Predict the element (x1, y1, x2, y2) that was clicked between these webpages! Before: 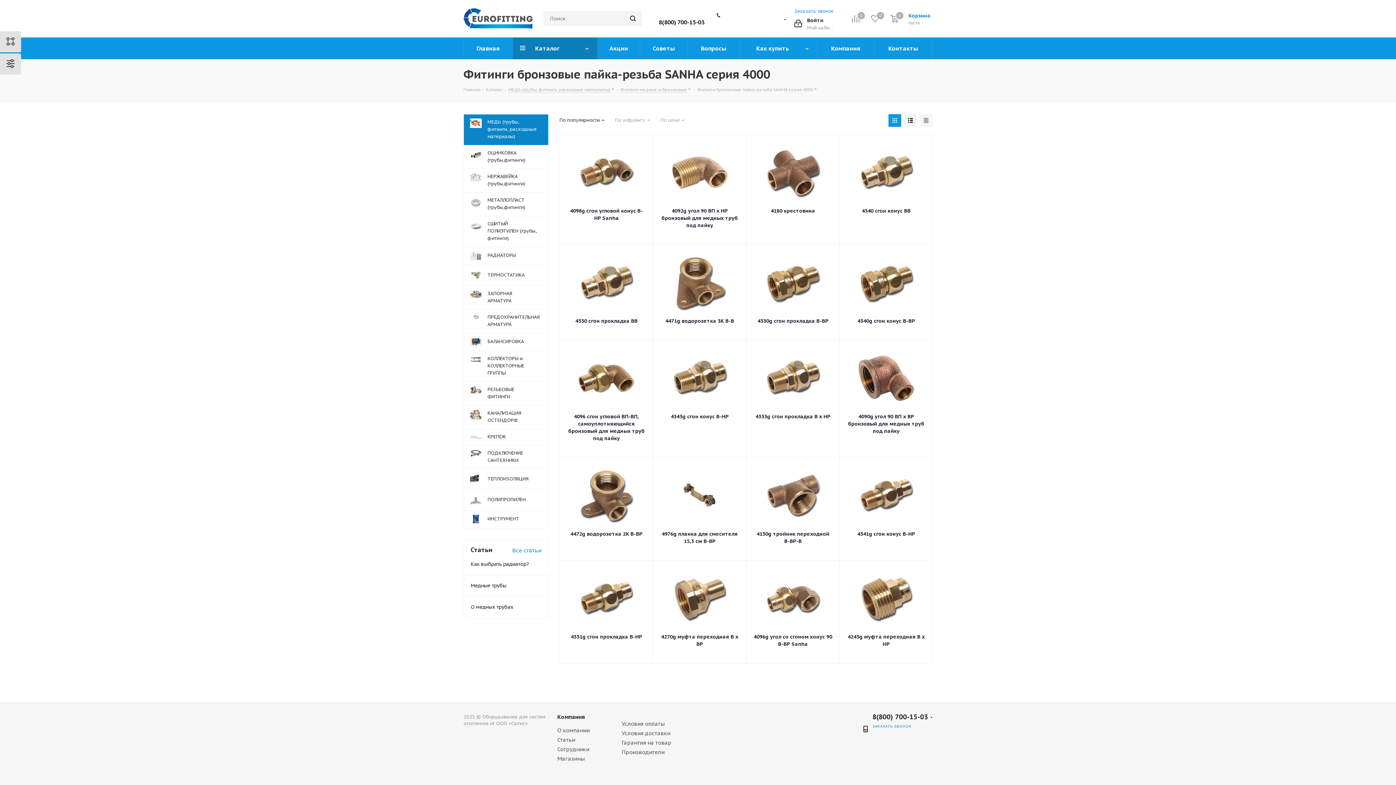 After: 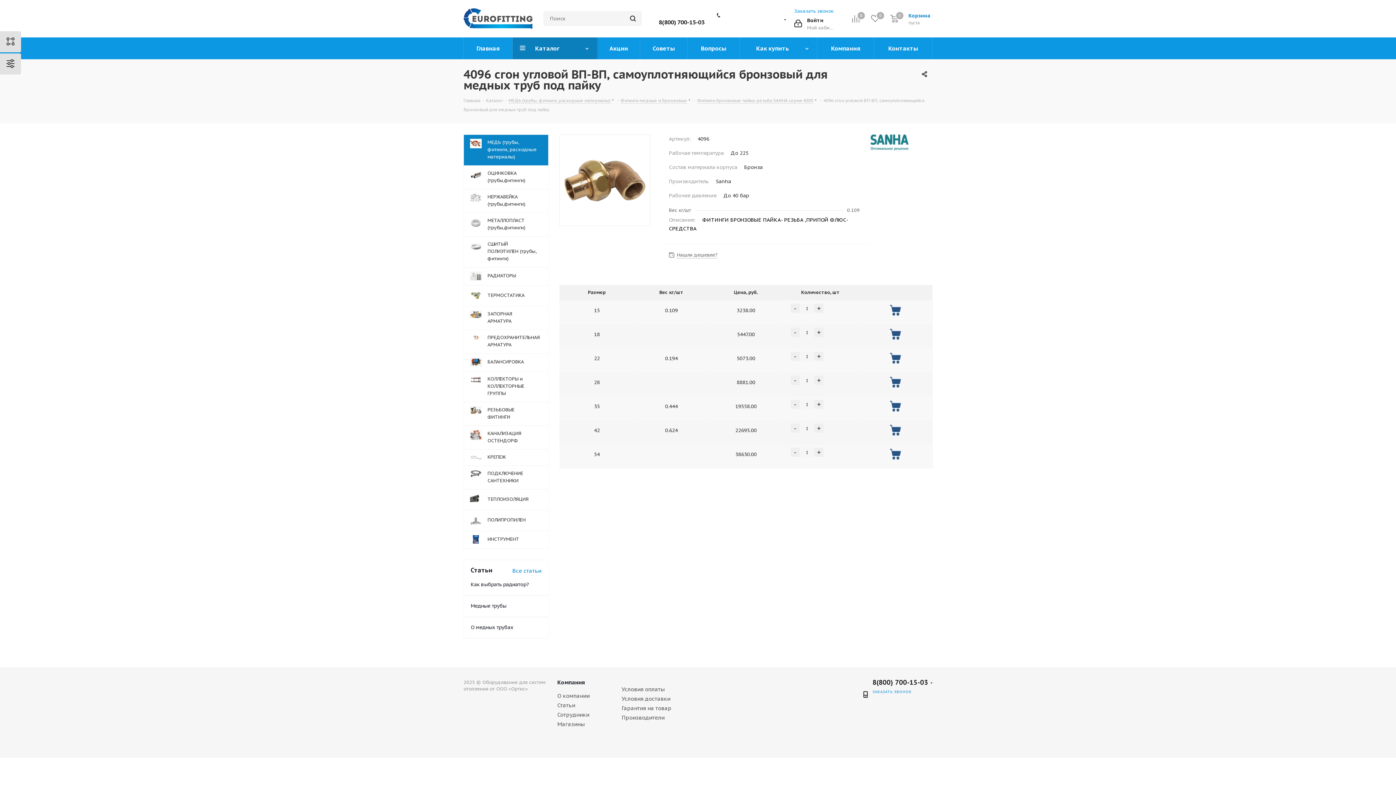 Action: bbox: (566, 347, 646, 409)